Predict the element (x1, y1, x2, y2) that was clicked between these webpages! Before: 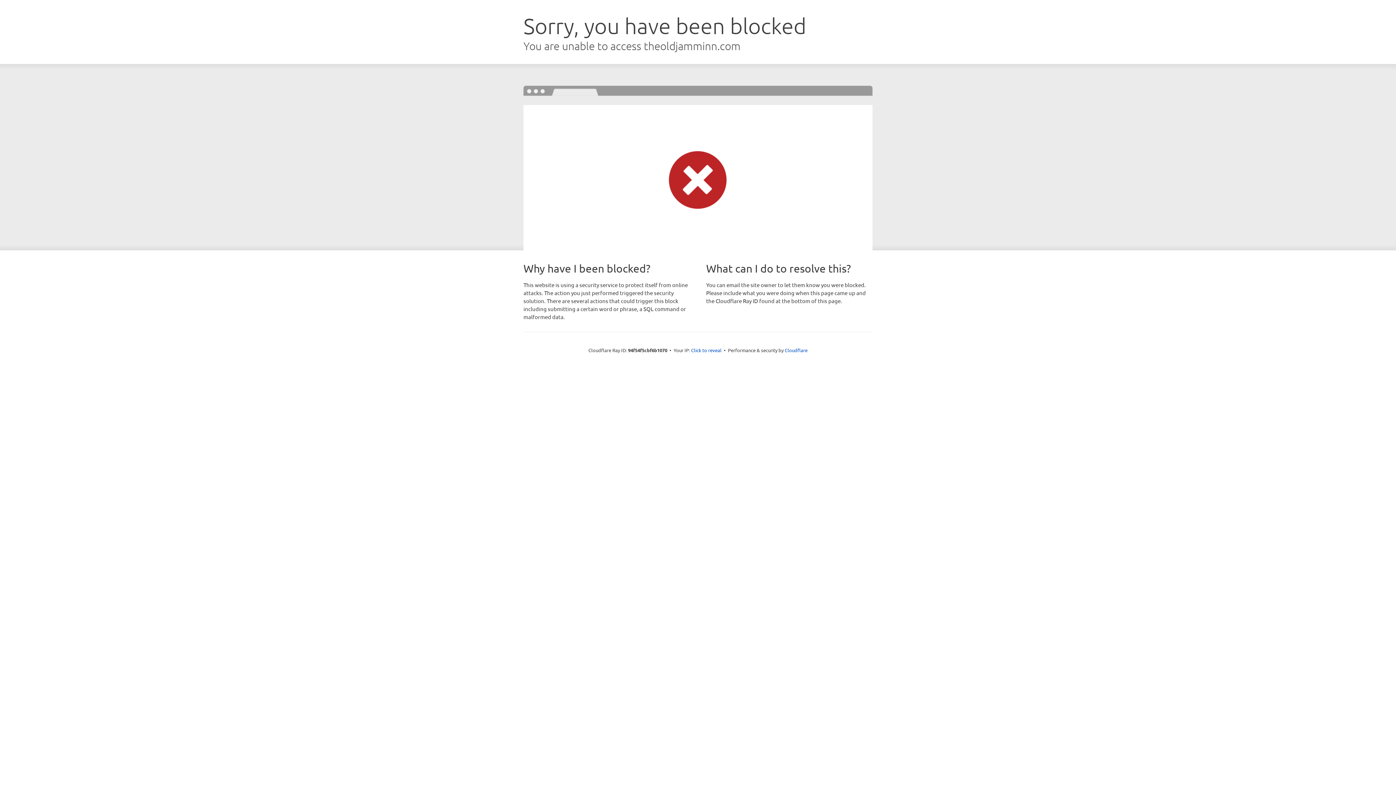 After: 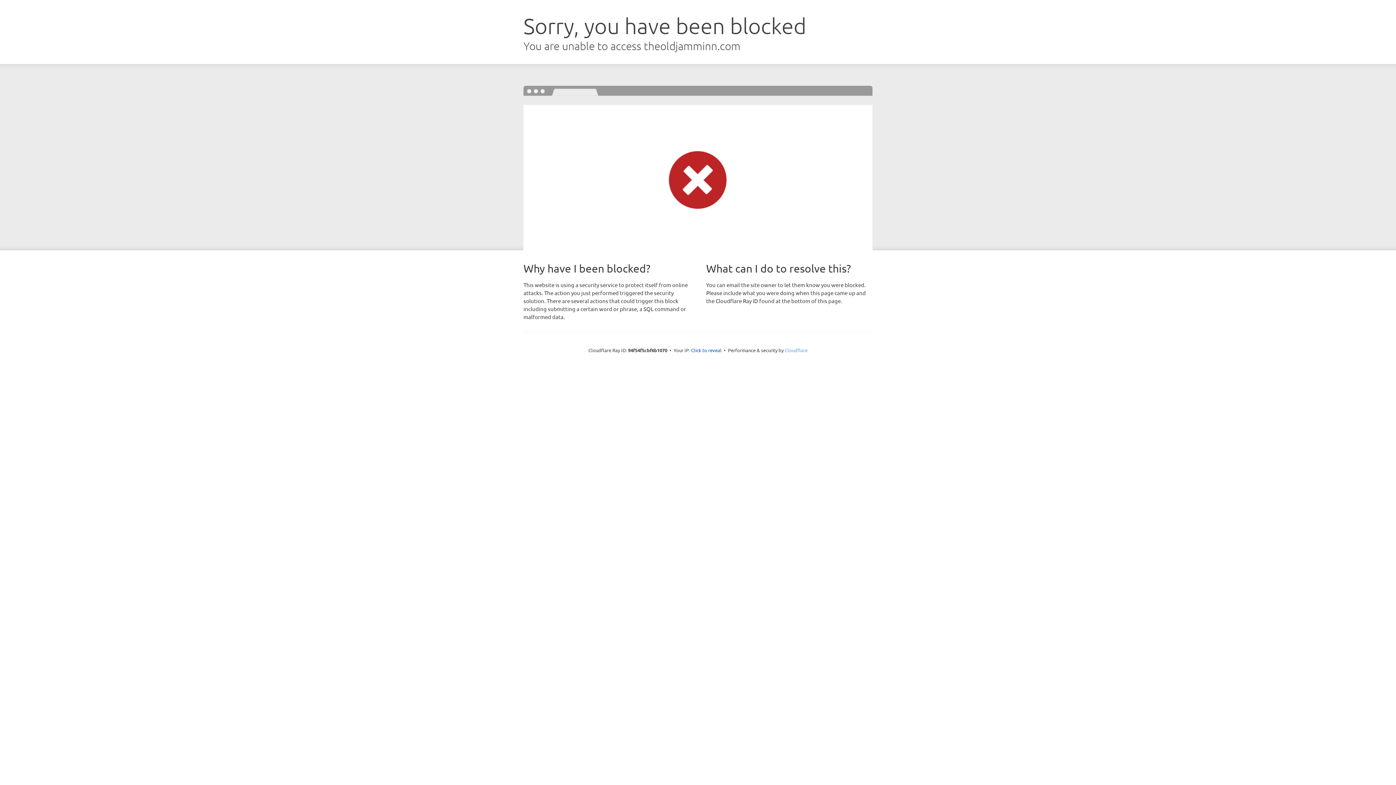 Action: label: Cloudflare bbox: (784, 347, 807, 353)